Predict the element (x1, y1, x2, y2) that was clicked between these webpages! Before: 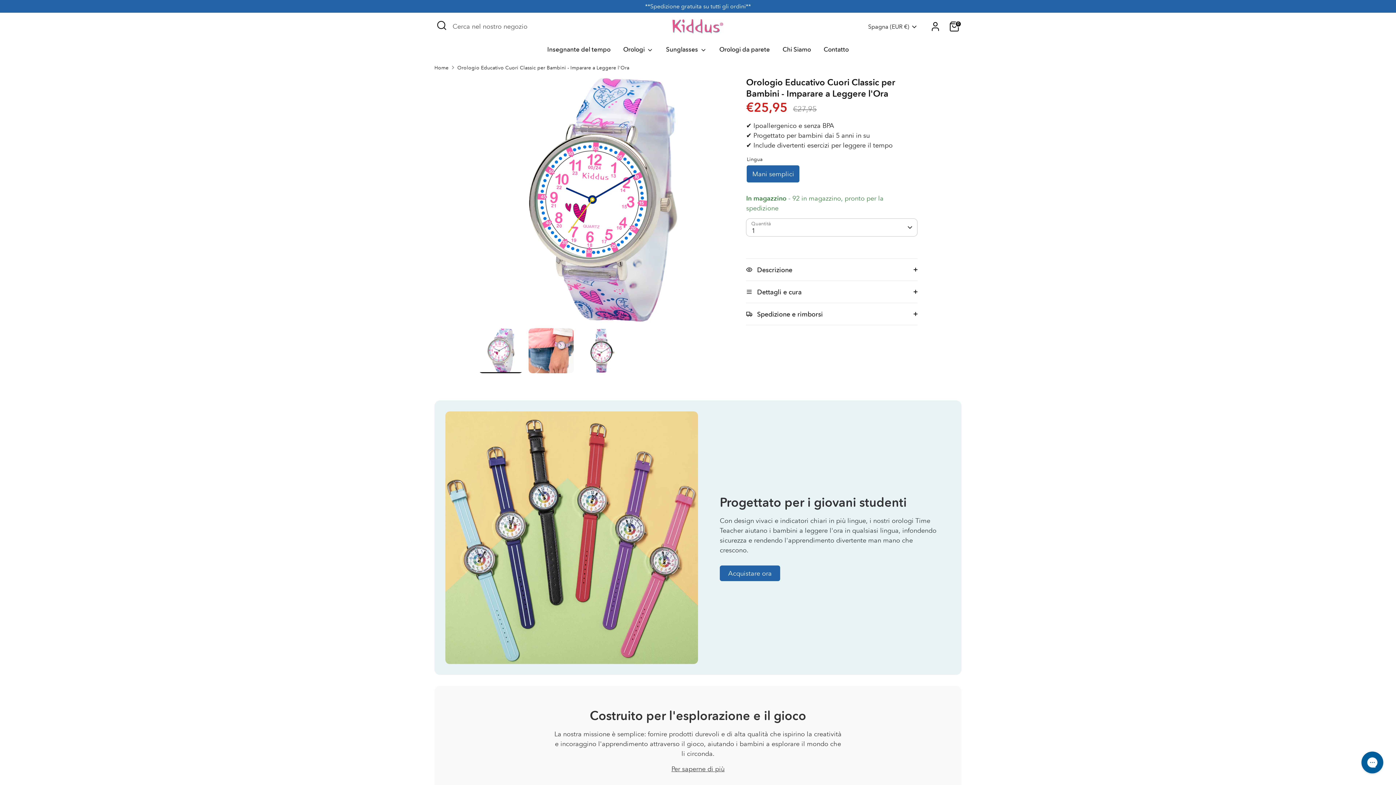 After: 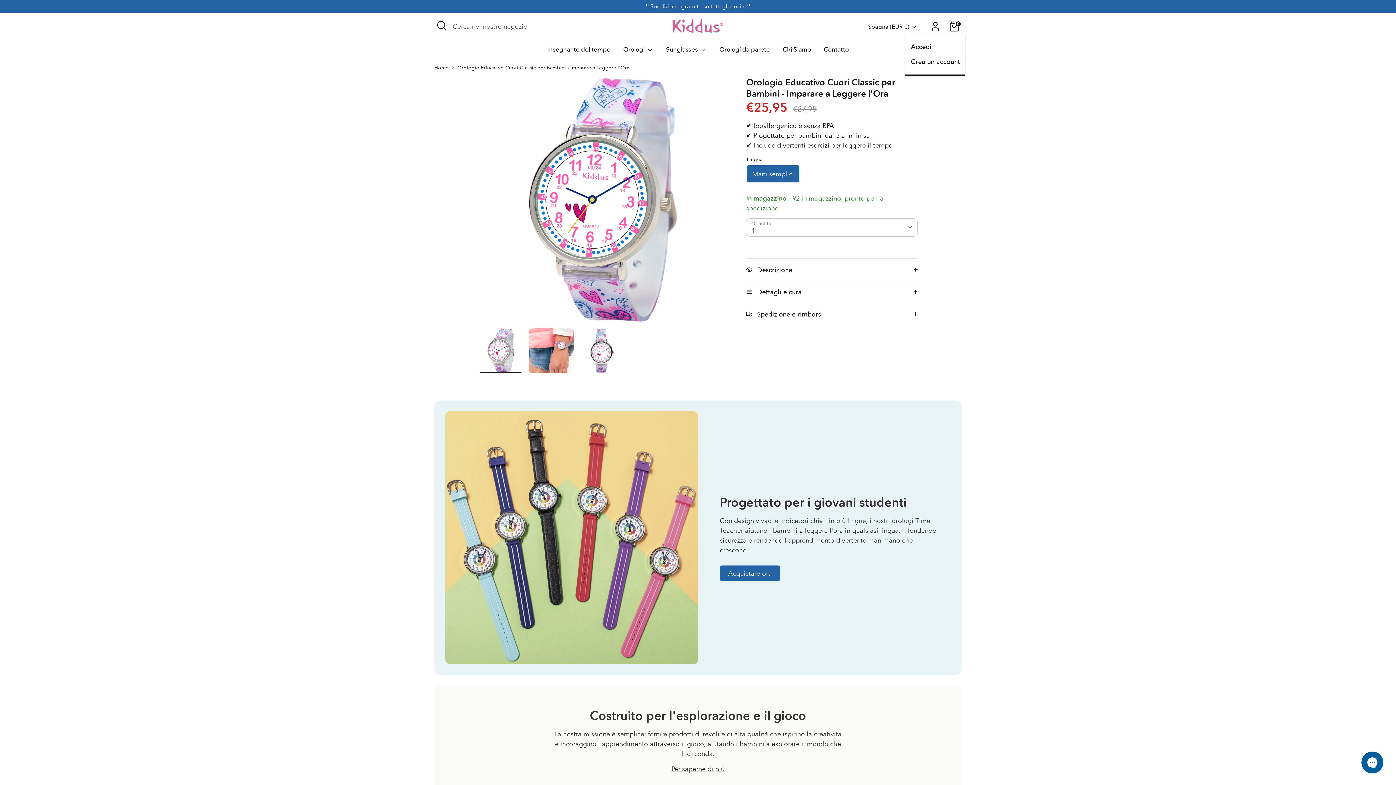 Action: label: Account bbox: (928, 19, 942, 33)